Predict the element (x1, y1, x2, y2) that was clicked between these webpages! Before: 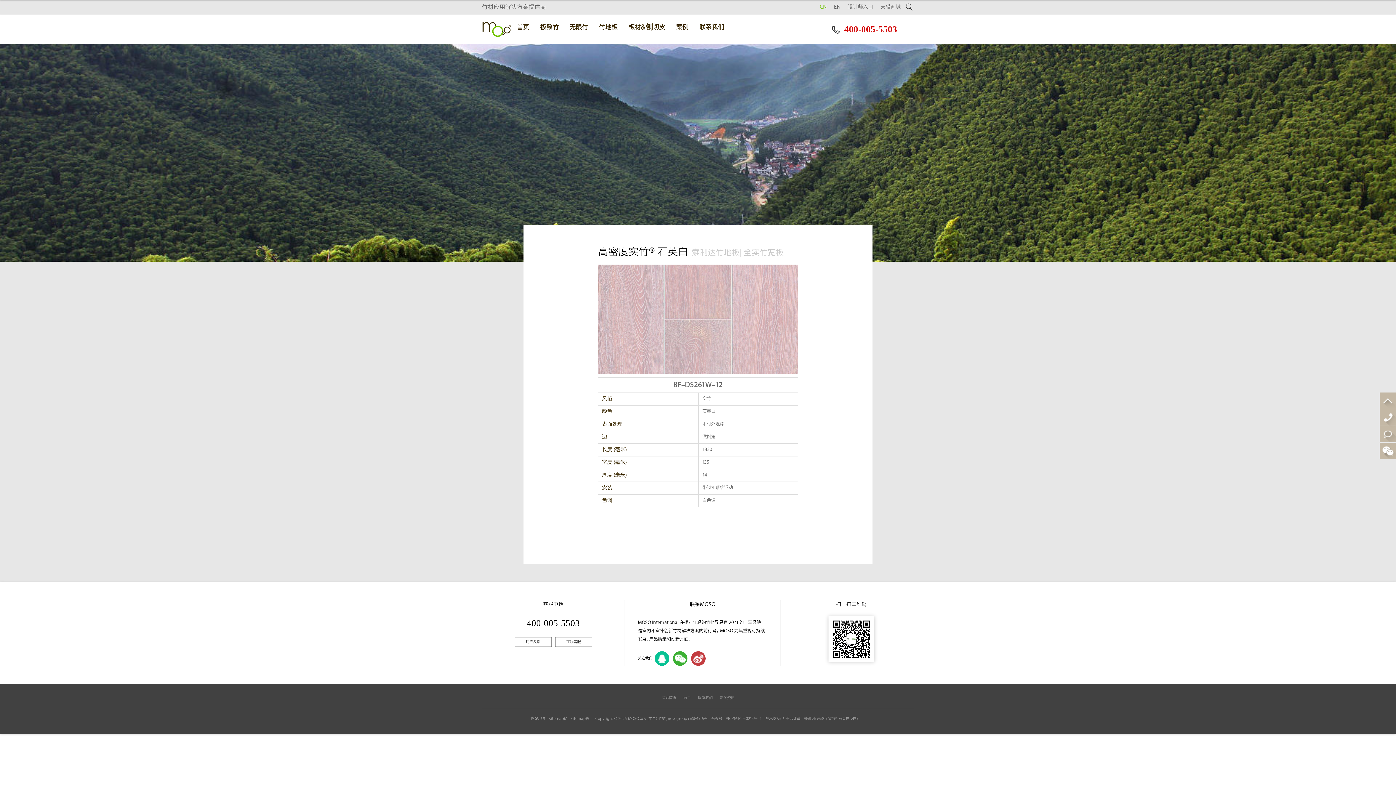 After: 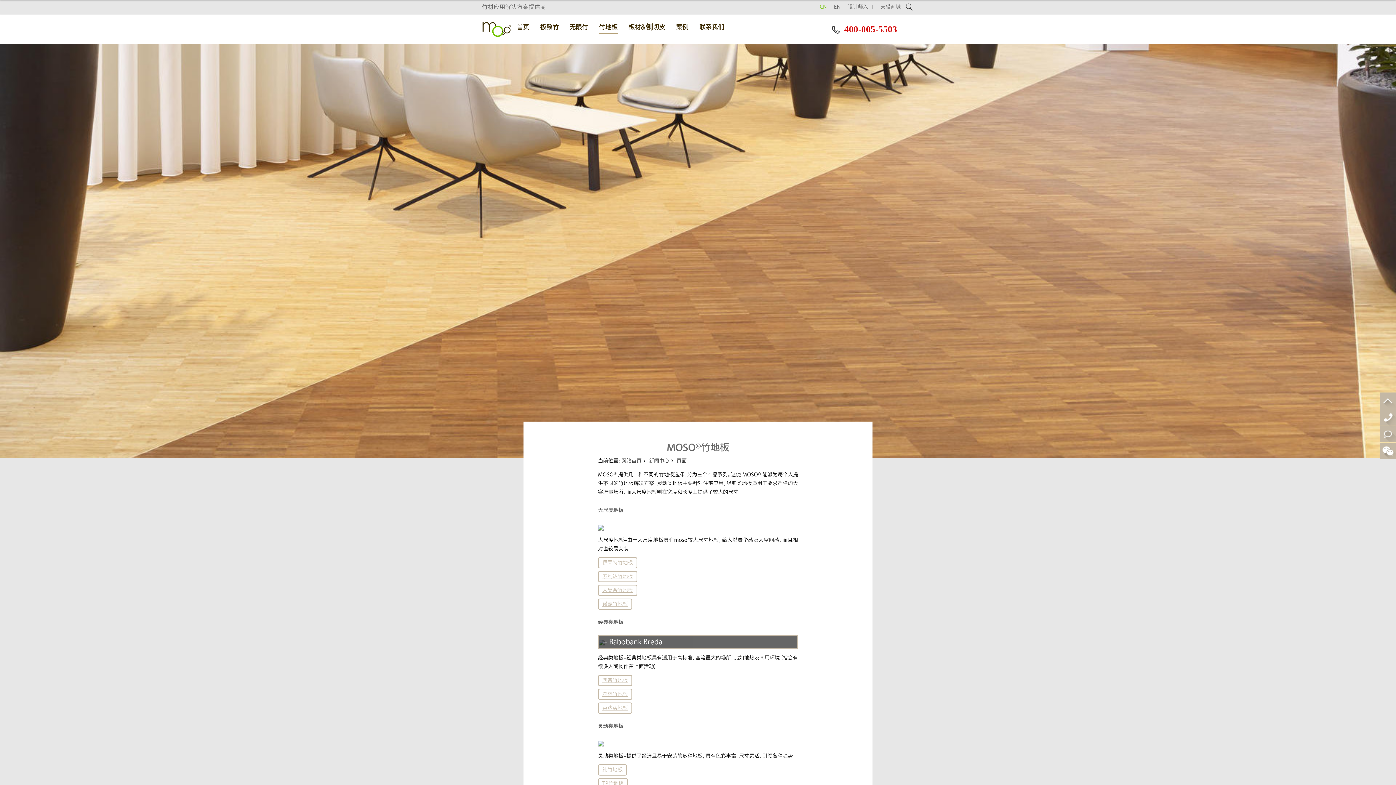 Action: label: 竹地板 bbox: (599, 21, 617, 32)